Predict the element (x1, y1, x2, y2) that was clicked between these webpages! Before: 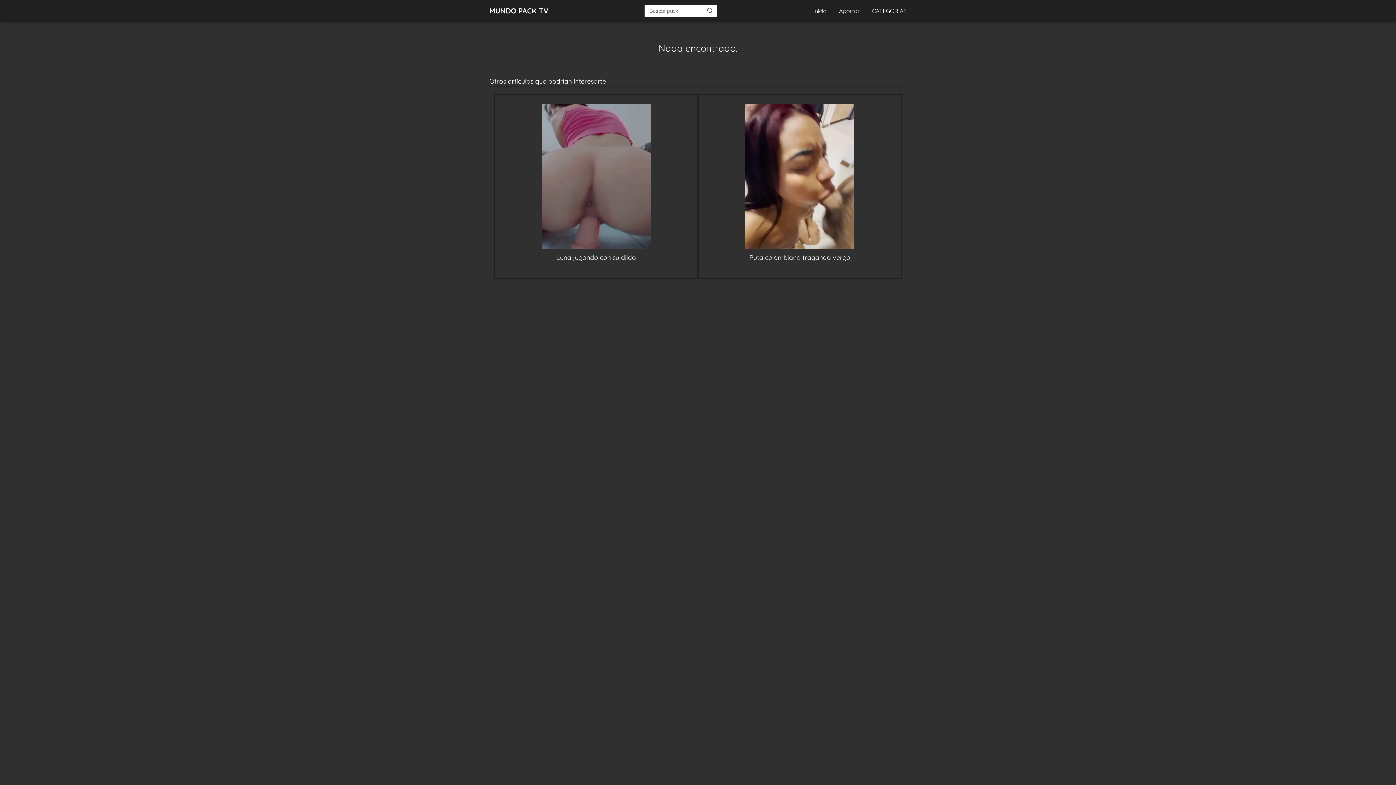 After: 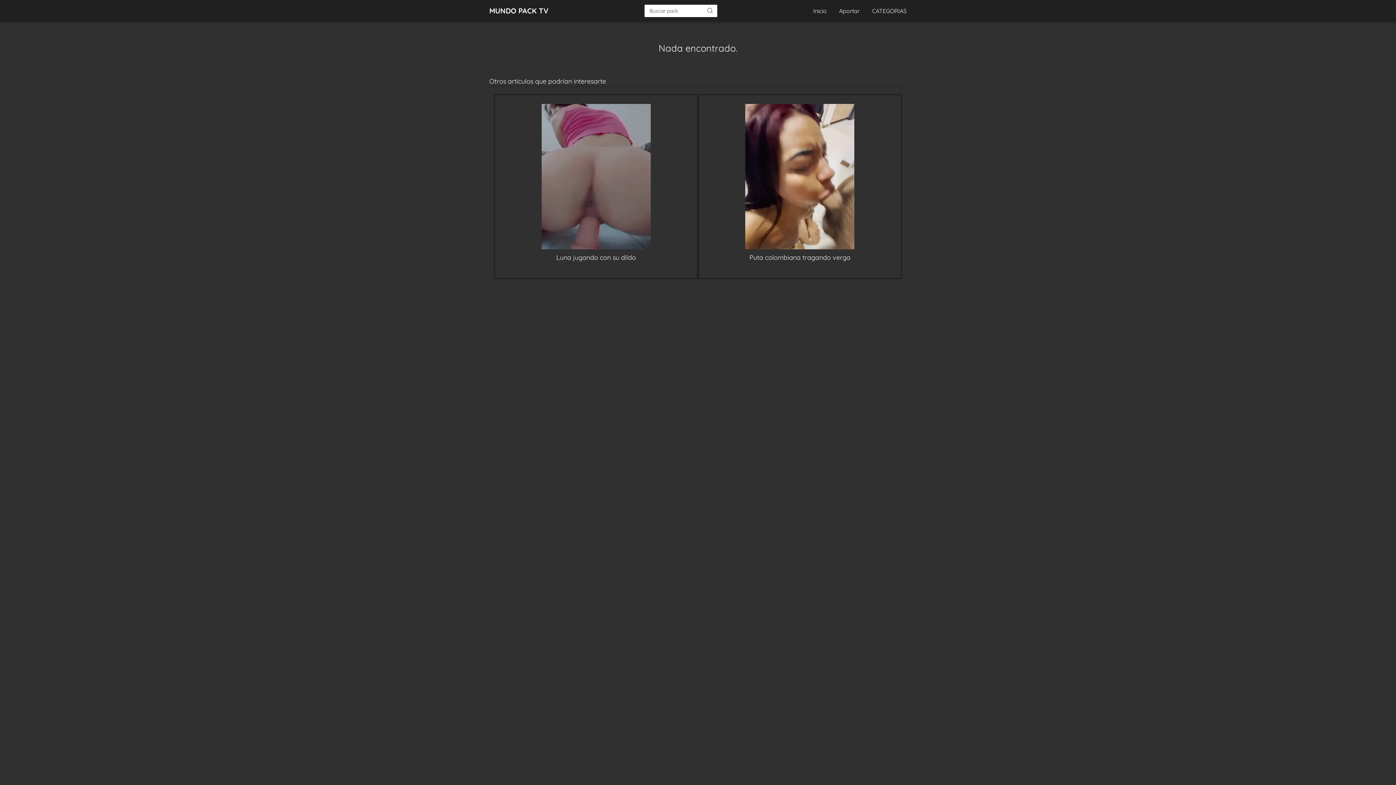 Action: bbox: (702, 4, 717, 16) label: Buscar